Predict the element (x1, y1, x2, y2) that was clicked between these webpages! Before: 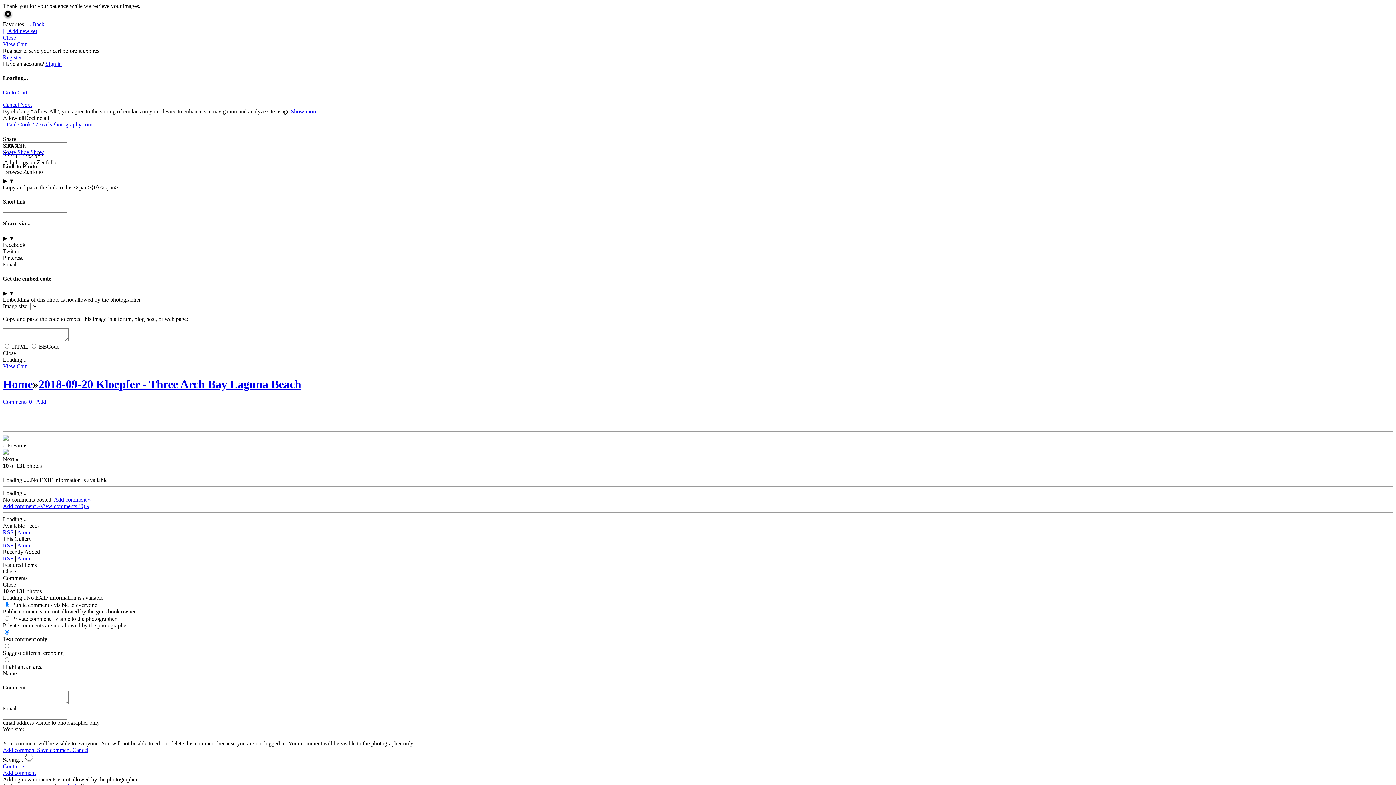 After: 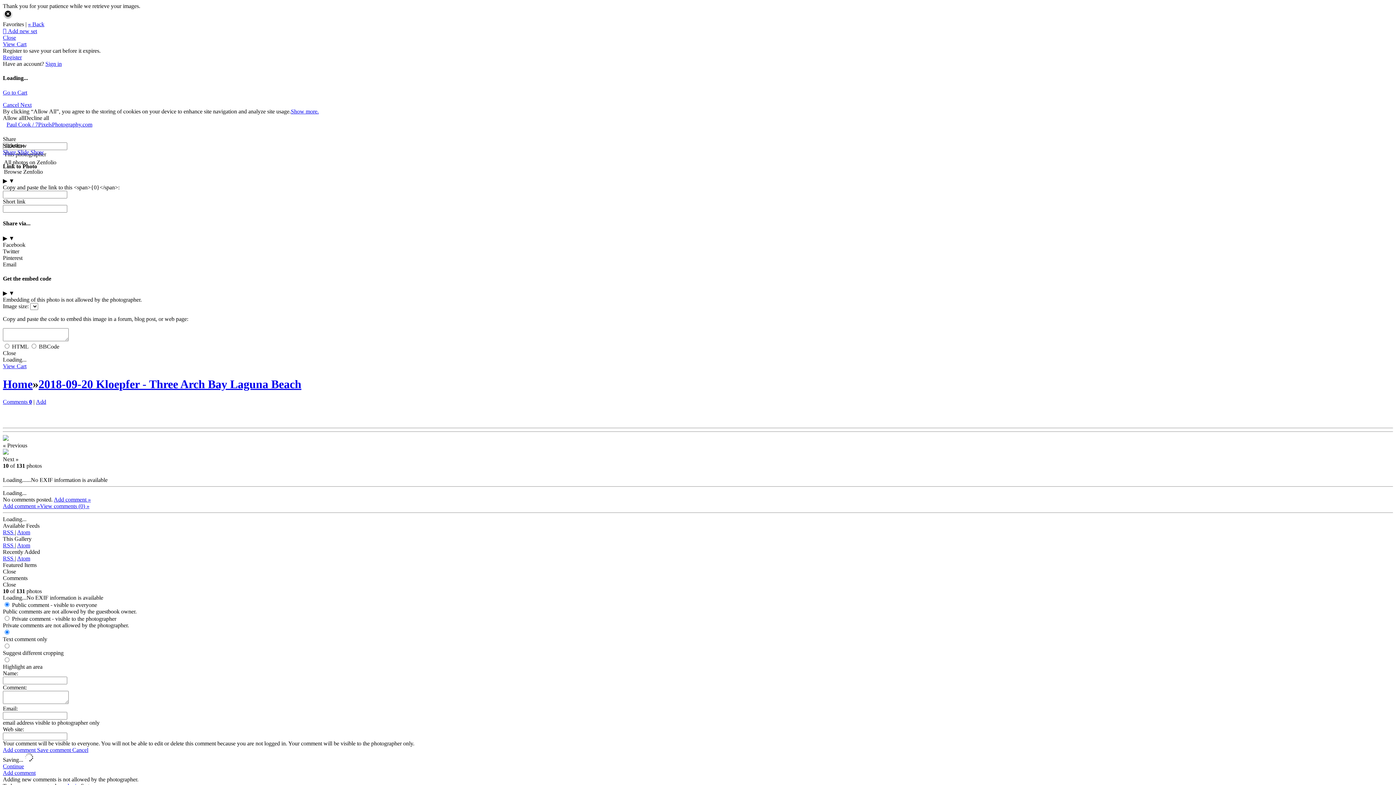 Action: label:  Add new set bbox: (2, 28, 37, 34)